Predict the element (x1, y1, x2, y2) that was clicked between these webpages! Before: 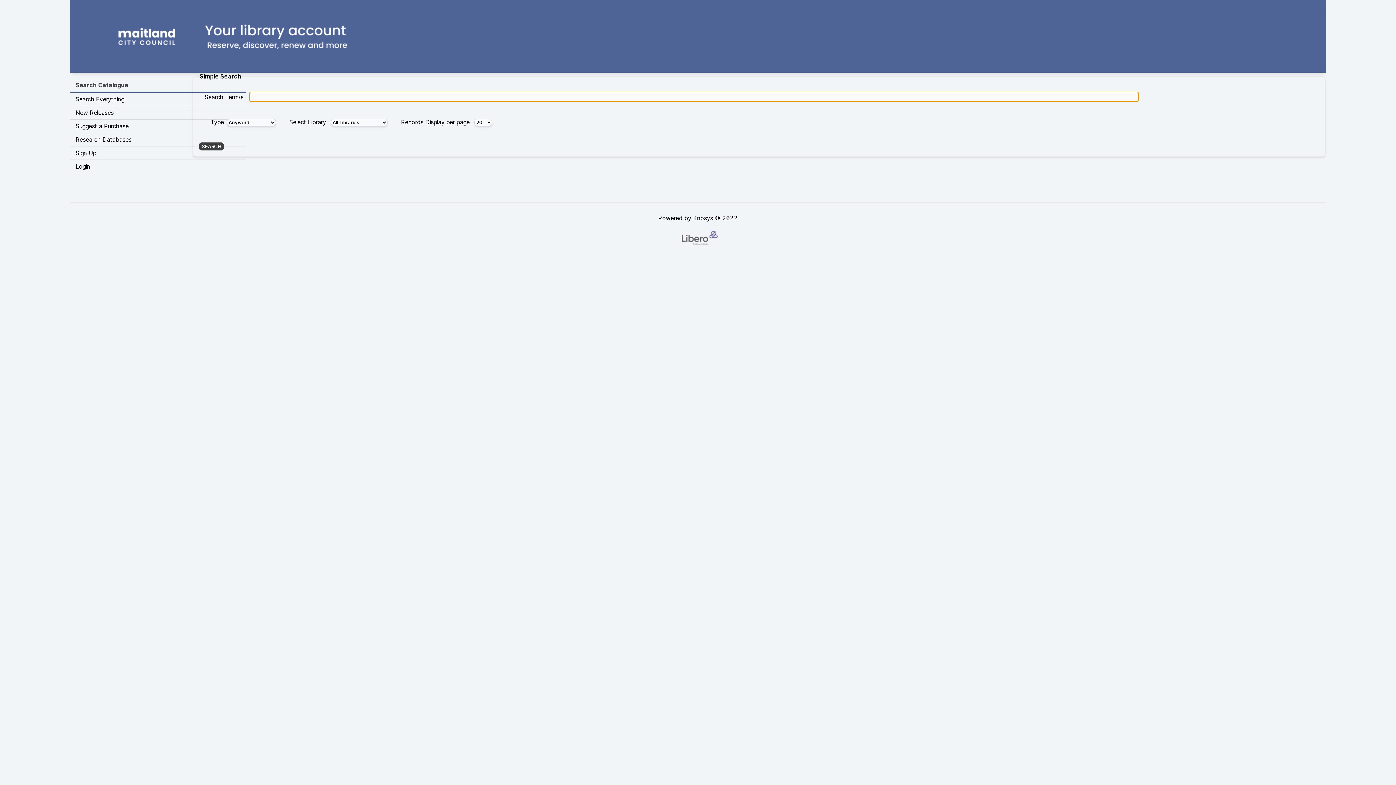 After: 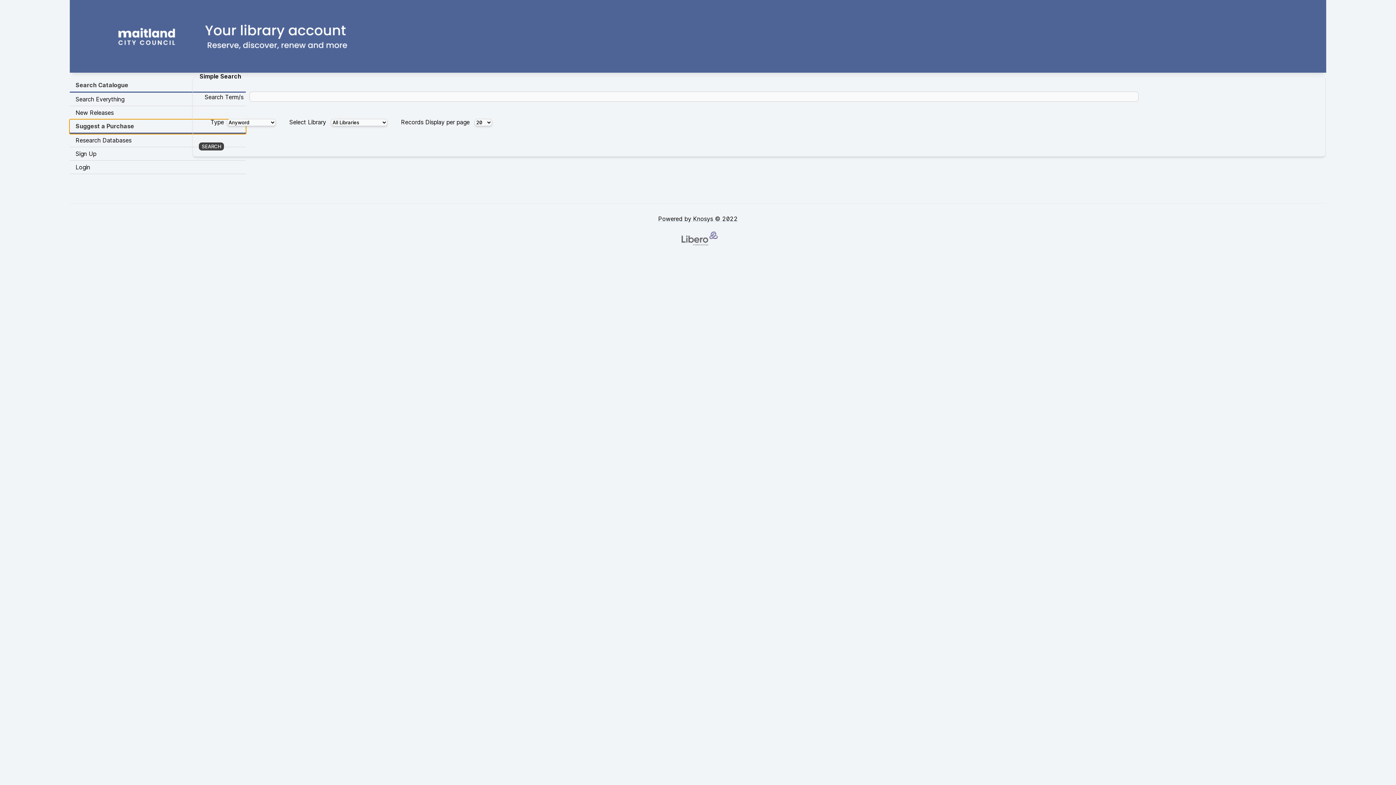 Action: label: Suggest a Purchase bbox: (69, 119, 245, 133)